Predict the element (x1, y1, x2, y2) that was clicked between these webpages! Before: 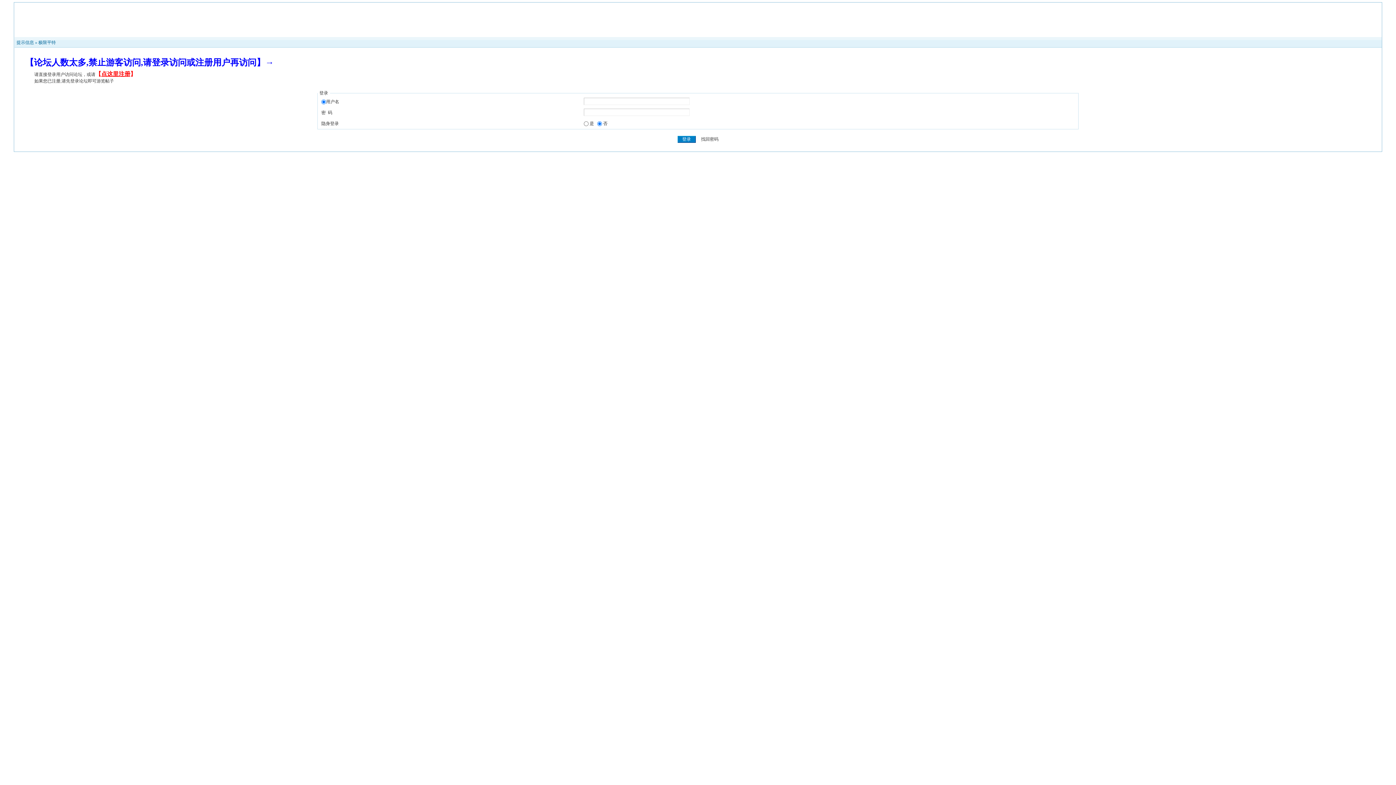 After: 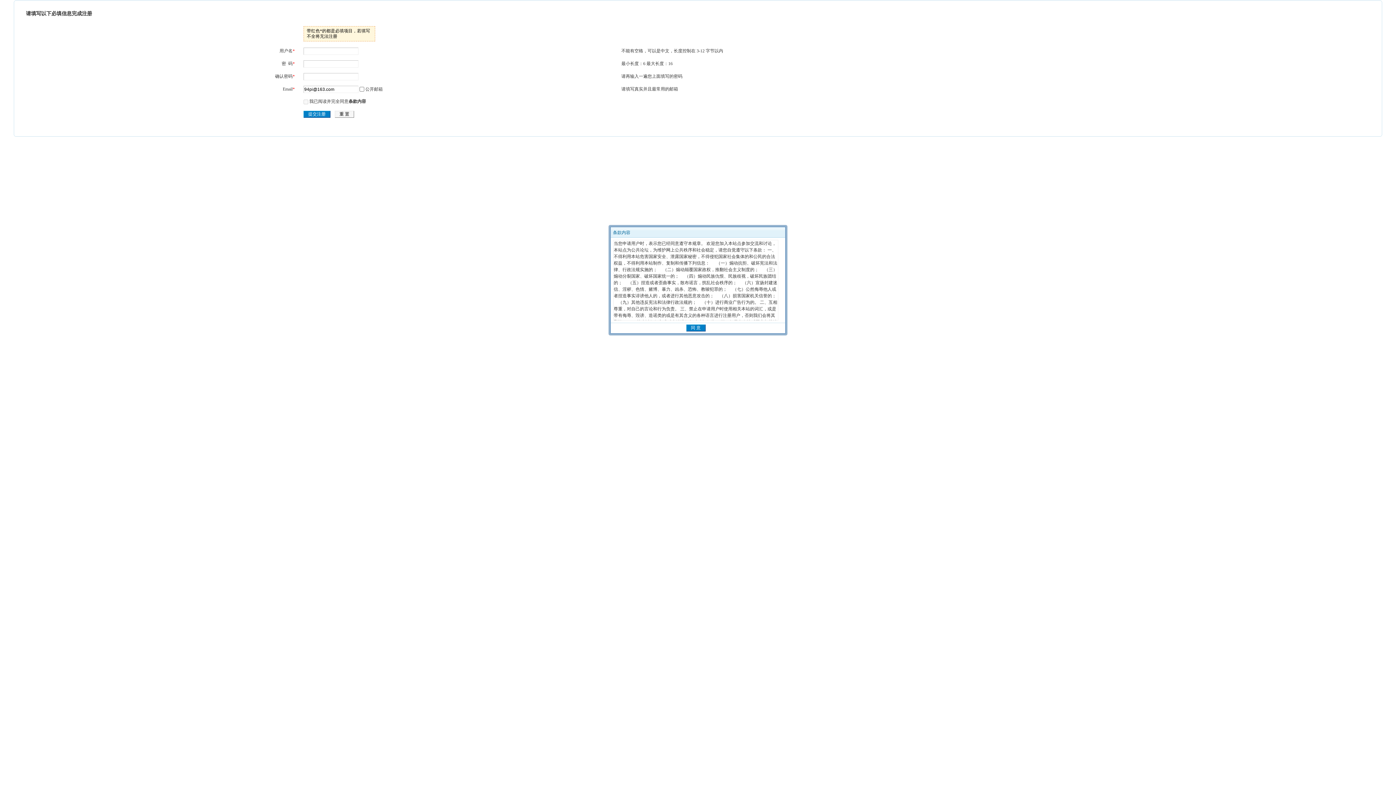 Action: bbox: (95, 72, 136, 77) label: 【点这里注册】